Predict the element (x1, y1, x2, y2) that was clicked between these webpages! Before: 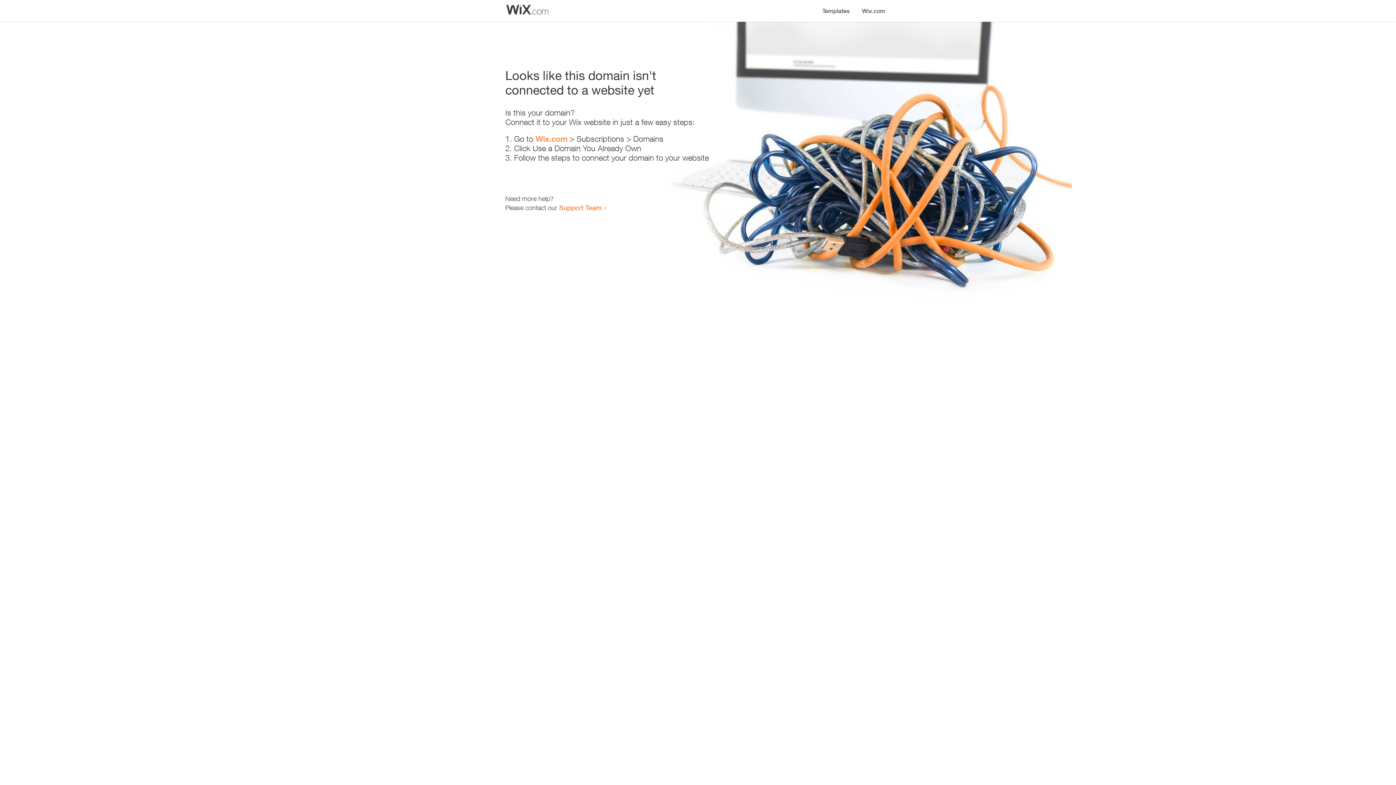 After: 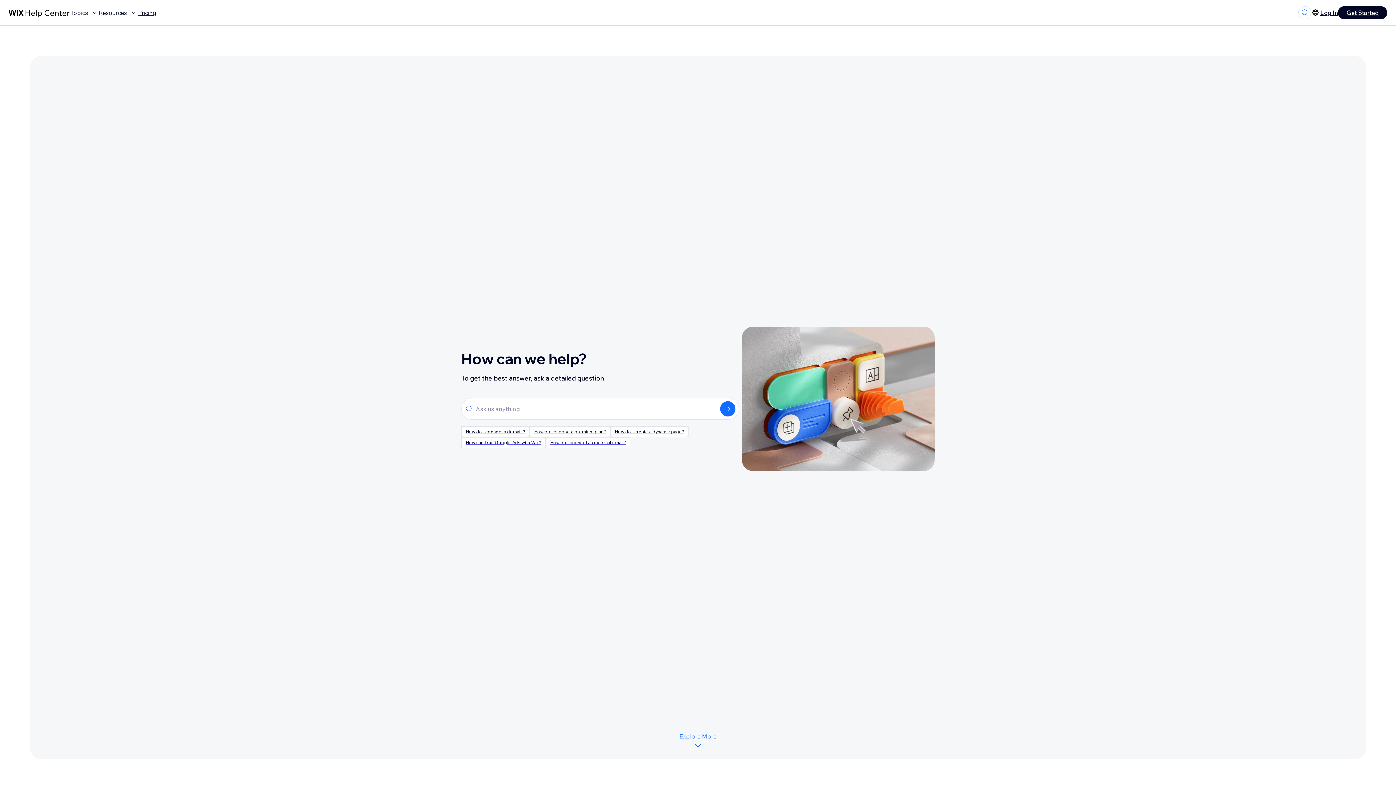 Action: bbox: (559, 203, 601, 211) label: Support Team